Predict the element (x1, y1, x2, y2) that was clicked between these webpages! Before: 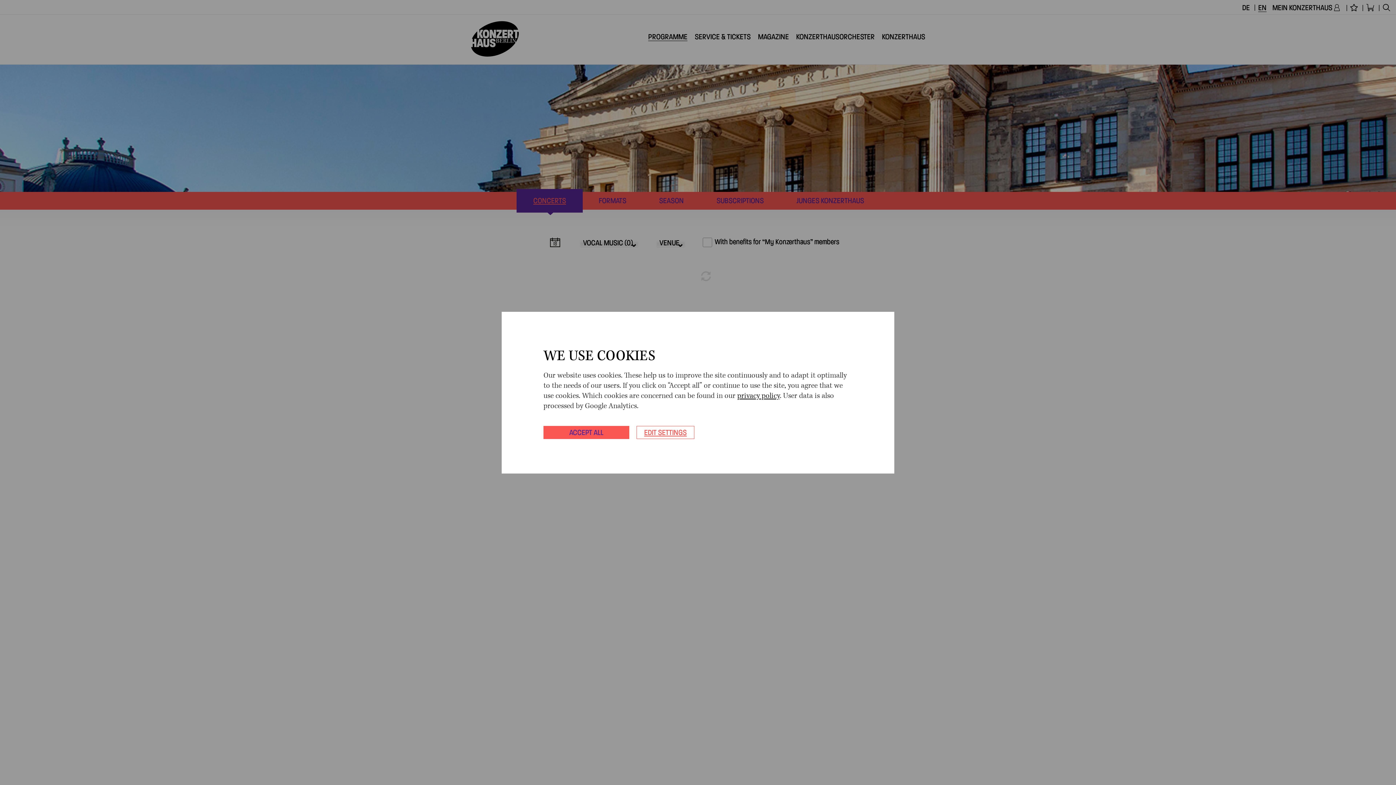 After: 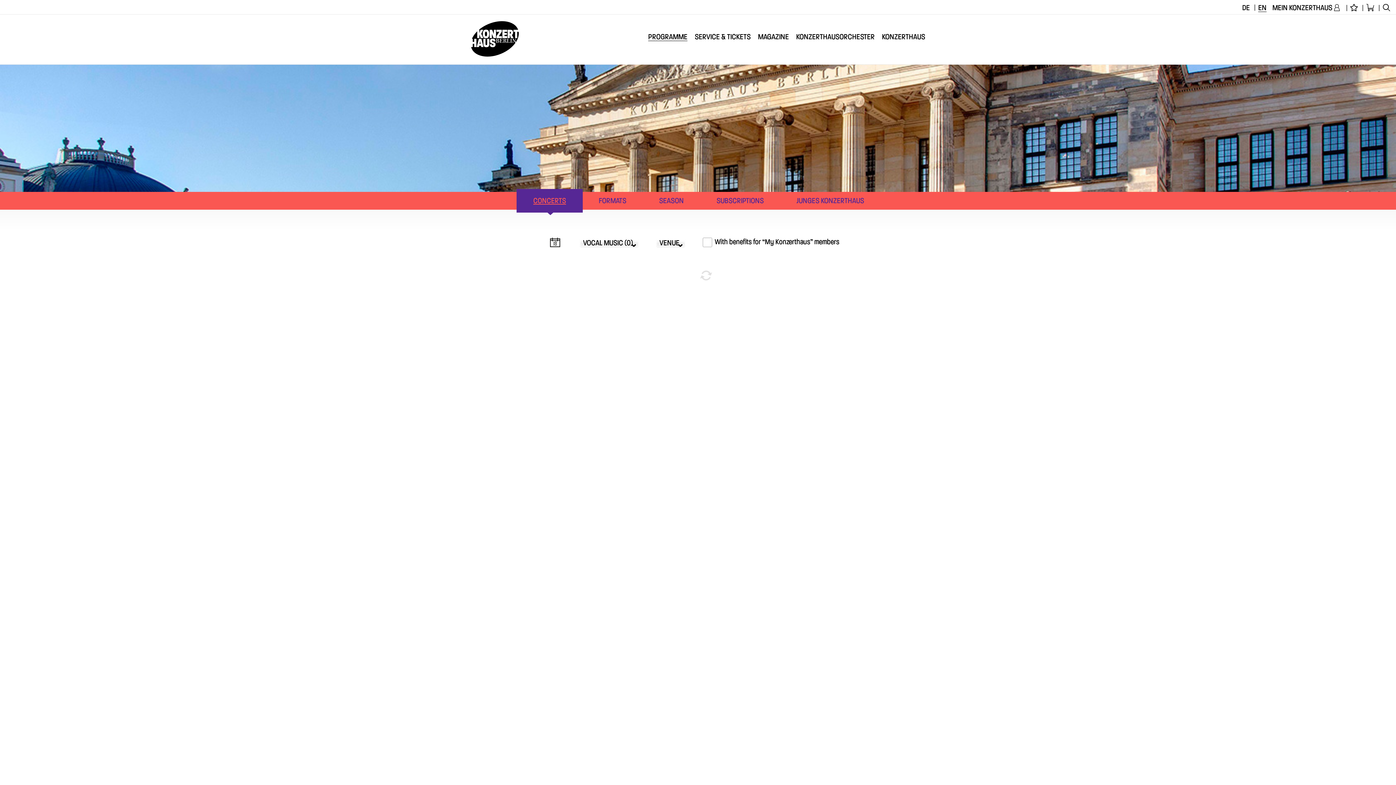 Action: label: ACCEPT ALL bbox: (543, 426, 629, 439)